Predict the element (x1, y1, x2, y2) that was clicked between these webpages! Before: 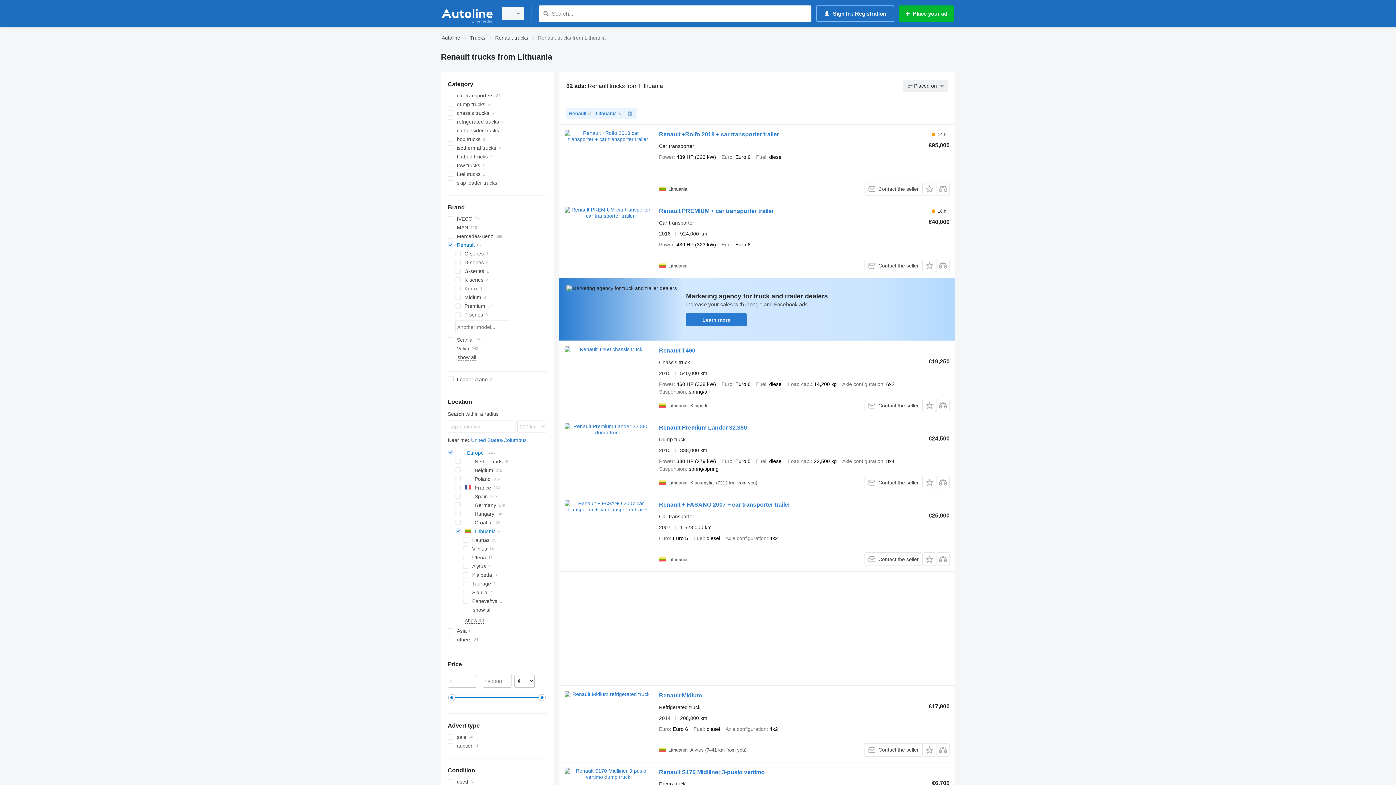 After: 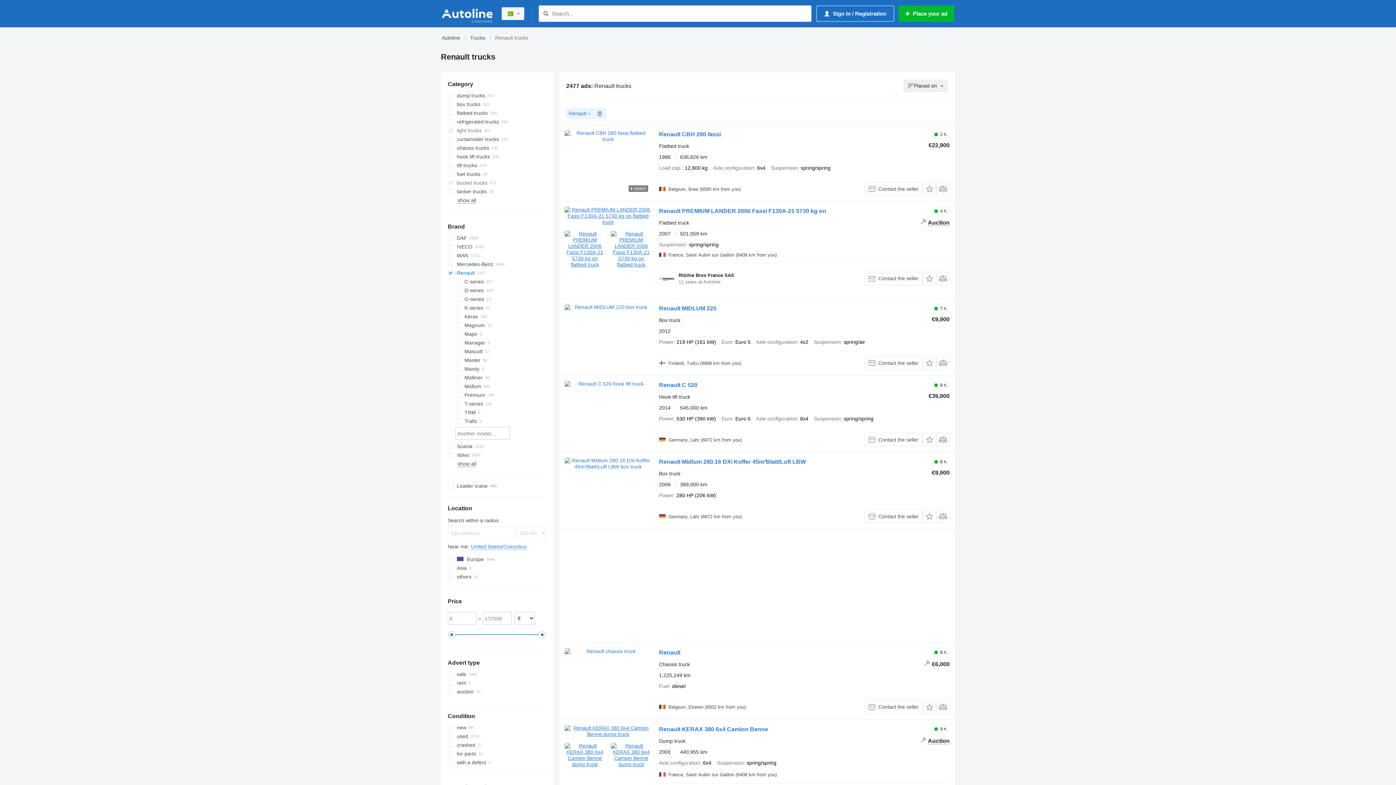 Action: label: Renault trucks bbox: (495, 33, 528, 42)